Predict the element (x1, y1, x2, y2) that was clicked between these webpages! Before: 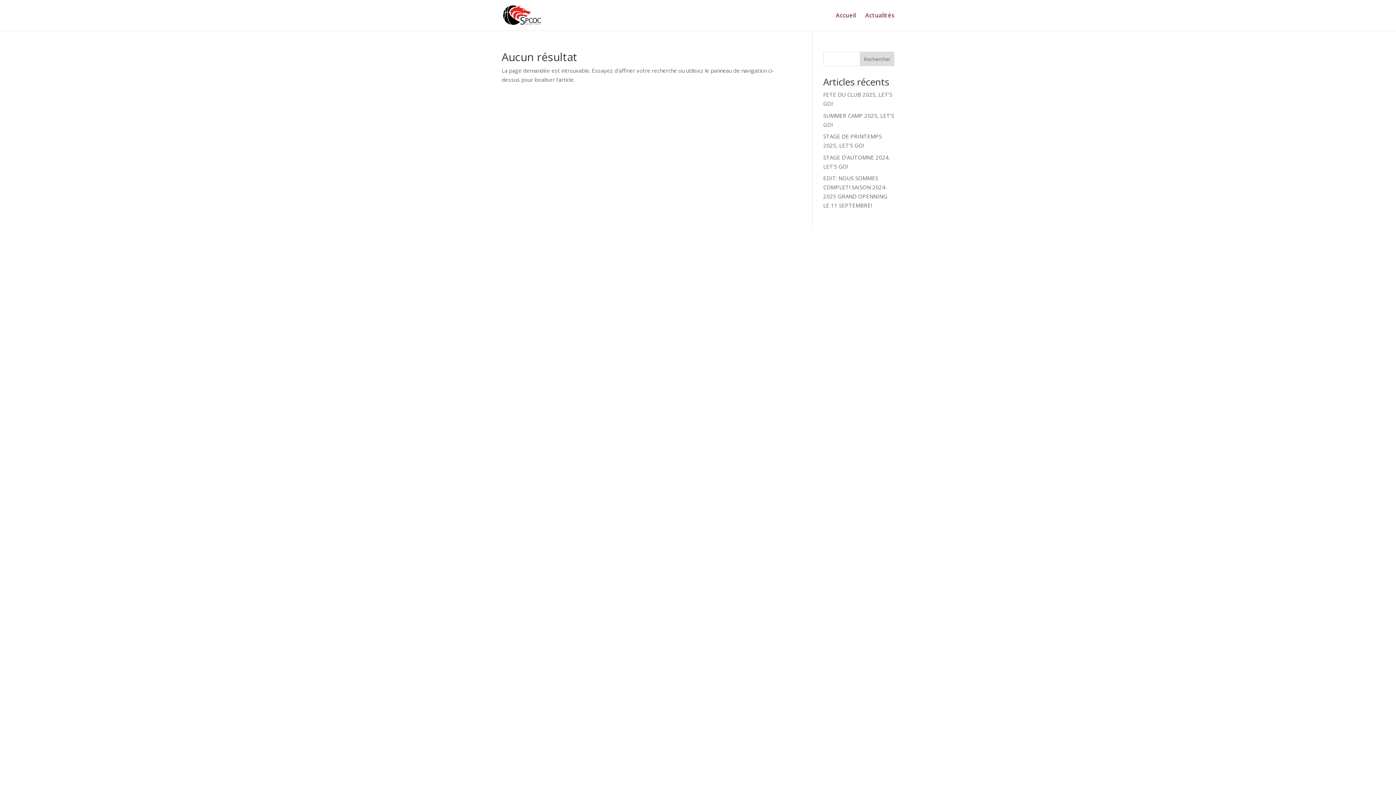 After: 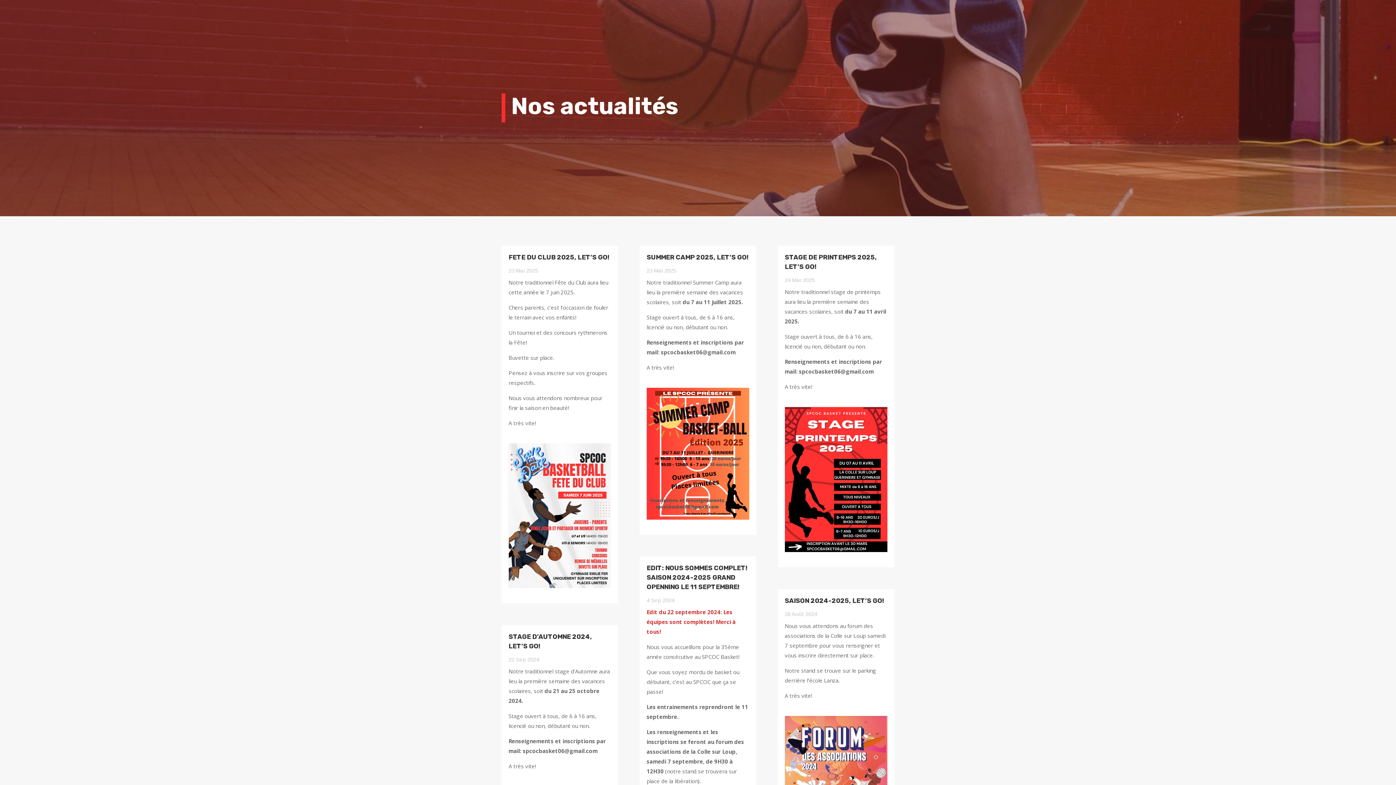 Action: bbox: (865, 12, 894, 30) label: Actualités